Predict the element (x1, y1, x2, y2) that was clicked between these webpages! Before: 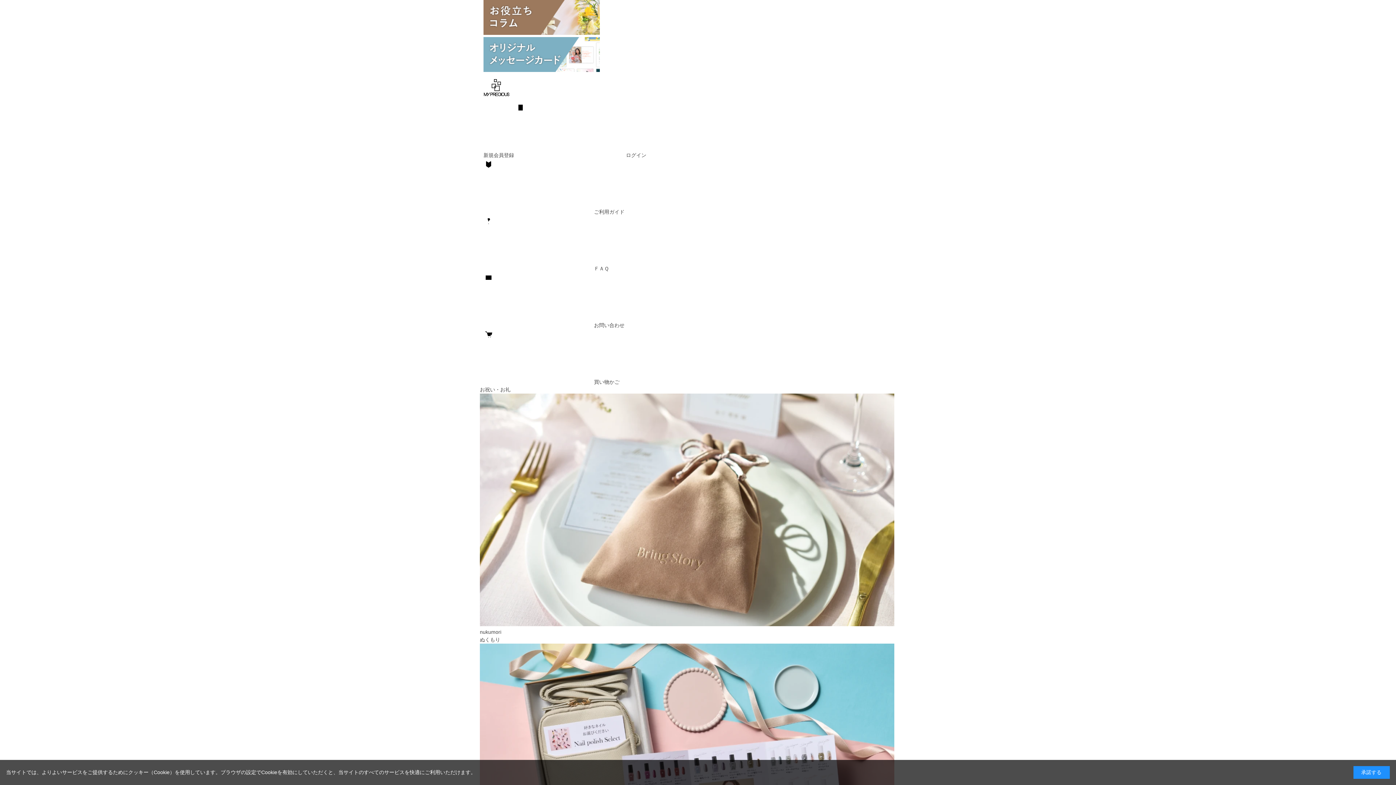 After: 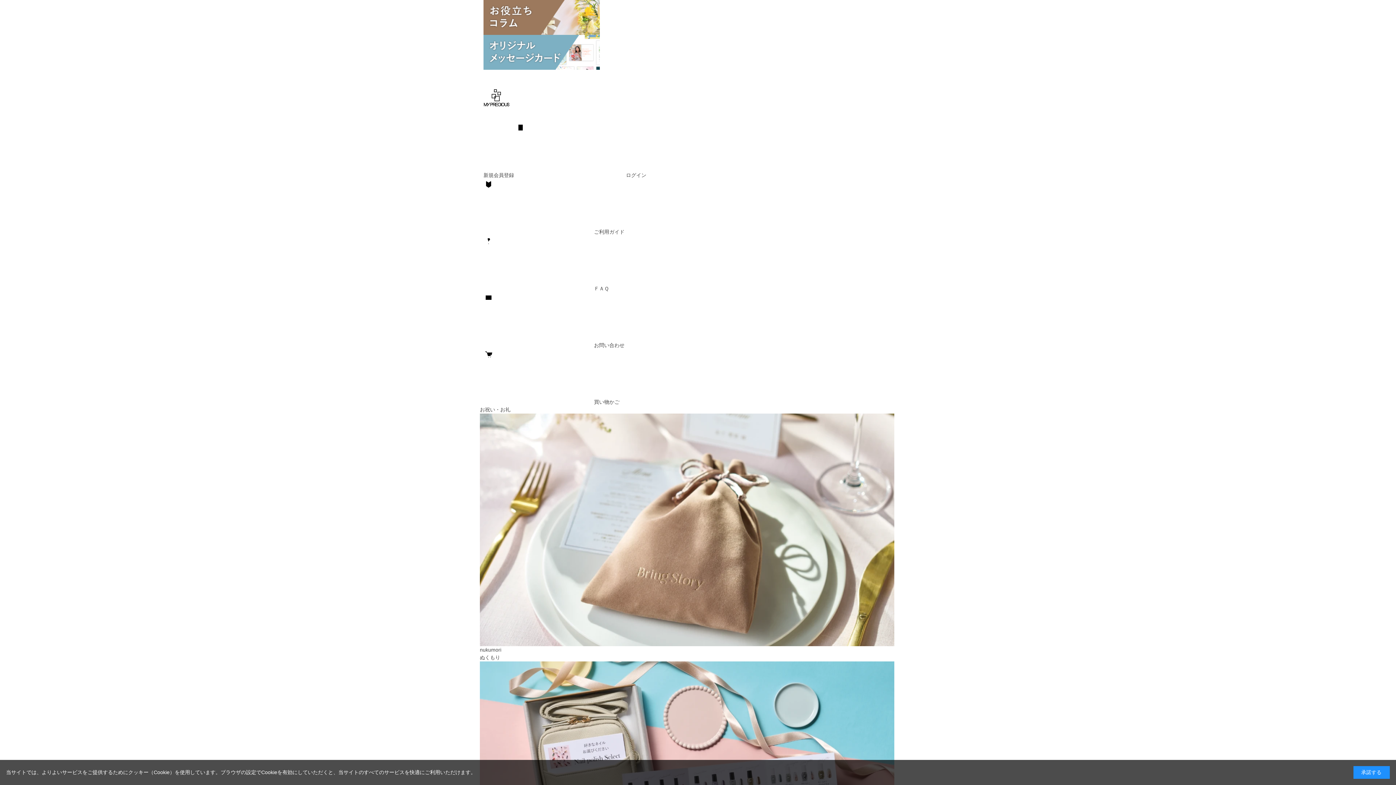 Action: bbox: (483, 74, 920, 102)